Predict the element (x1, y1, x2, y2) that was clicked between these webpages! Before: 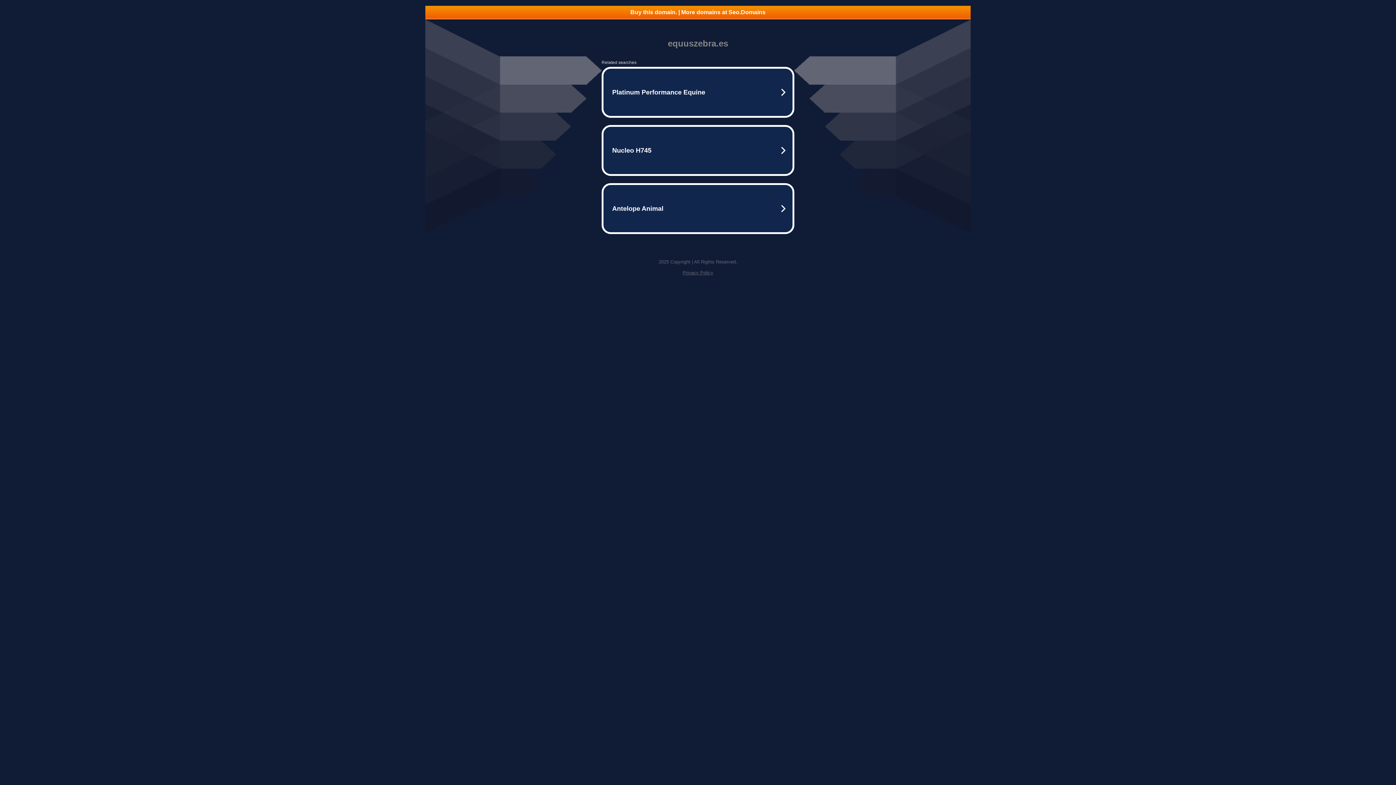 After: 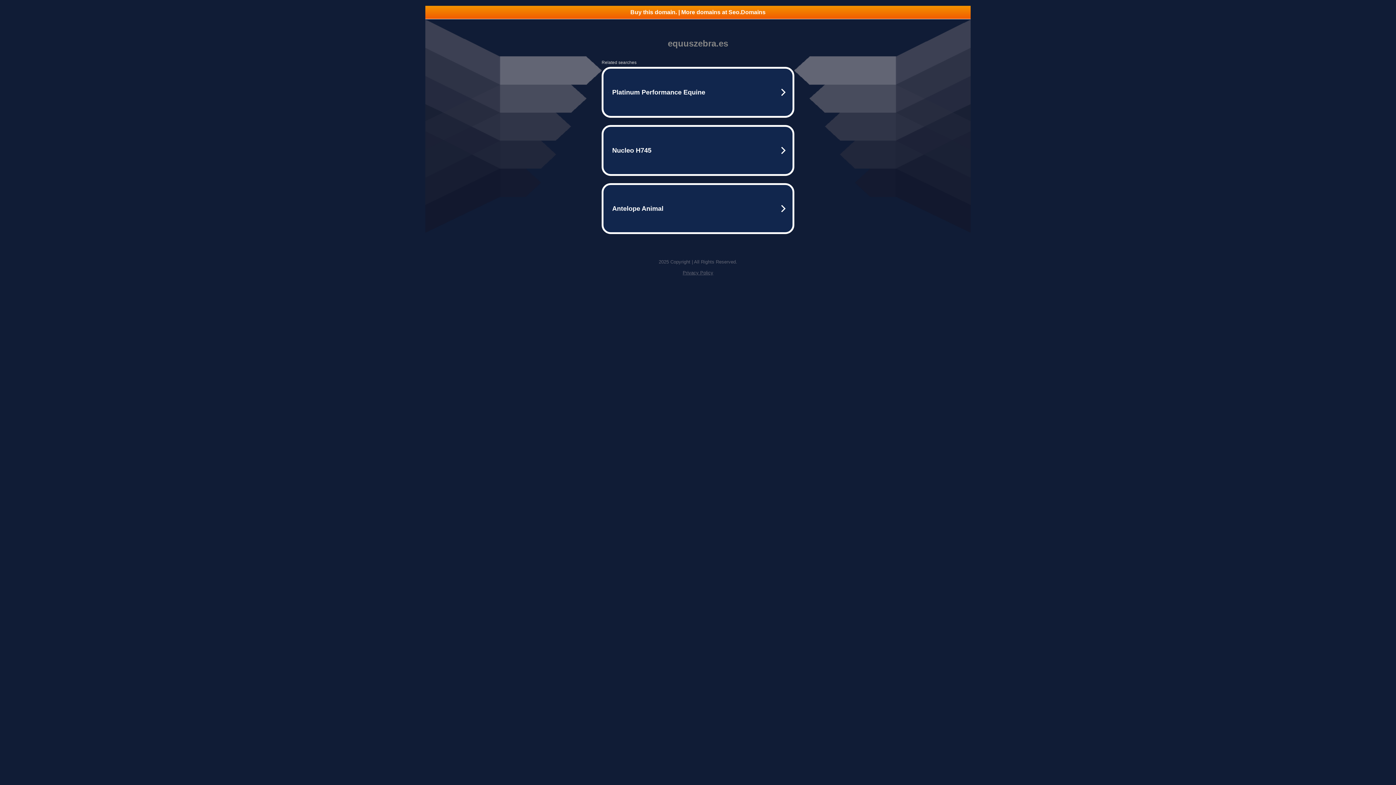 Action: label: Privacy Policy bbox: (682, 270, 713, 275)